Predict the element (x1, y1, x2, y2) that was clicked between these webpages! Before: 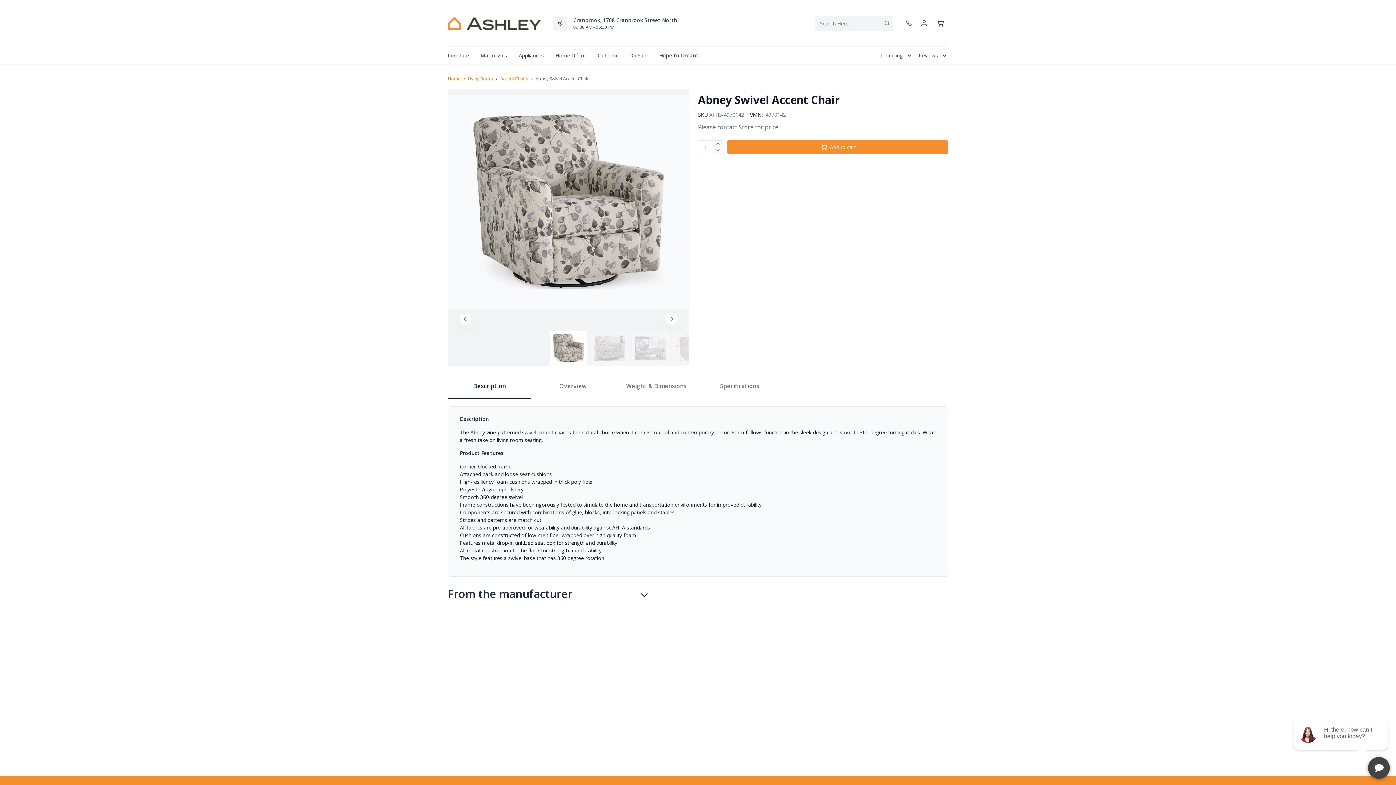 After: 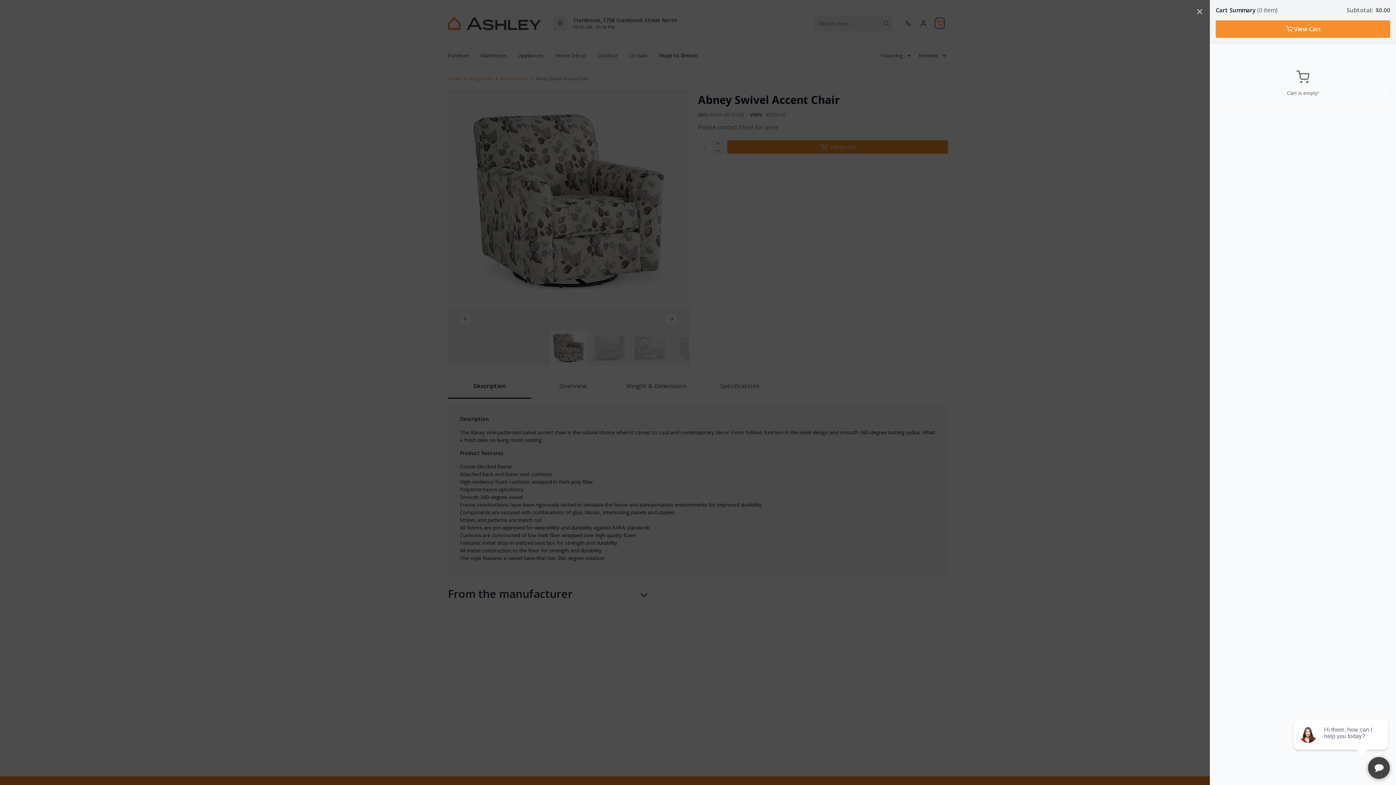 Action: bbox: (936, 18, 944, 27) label: cart